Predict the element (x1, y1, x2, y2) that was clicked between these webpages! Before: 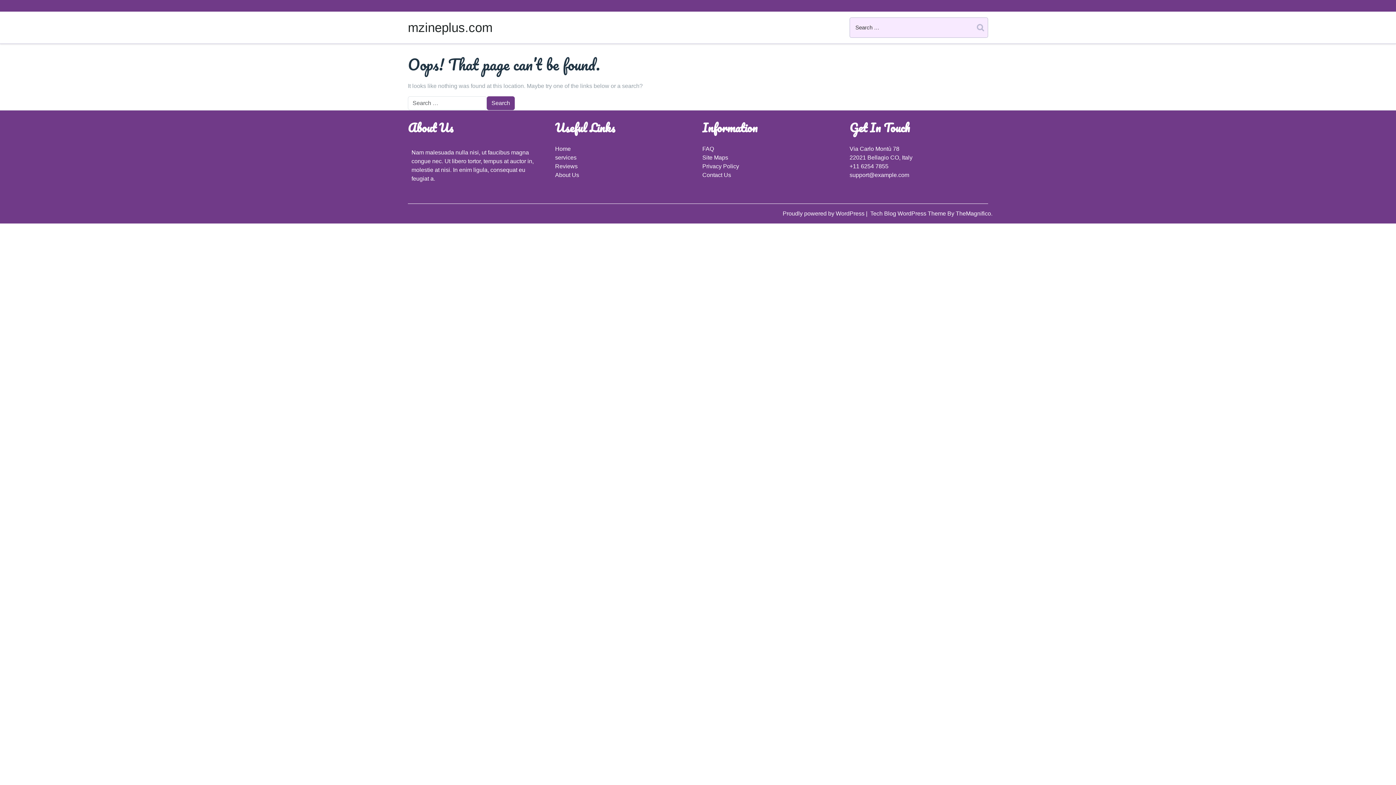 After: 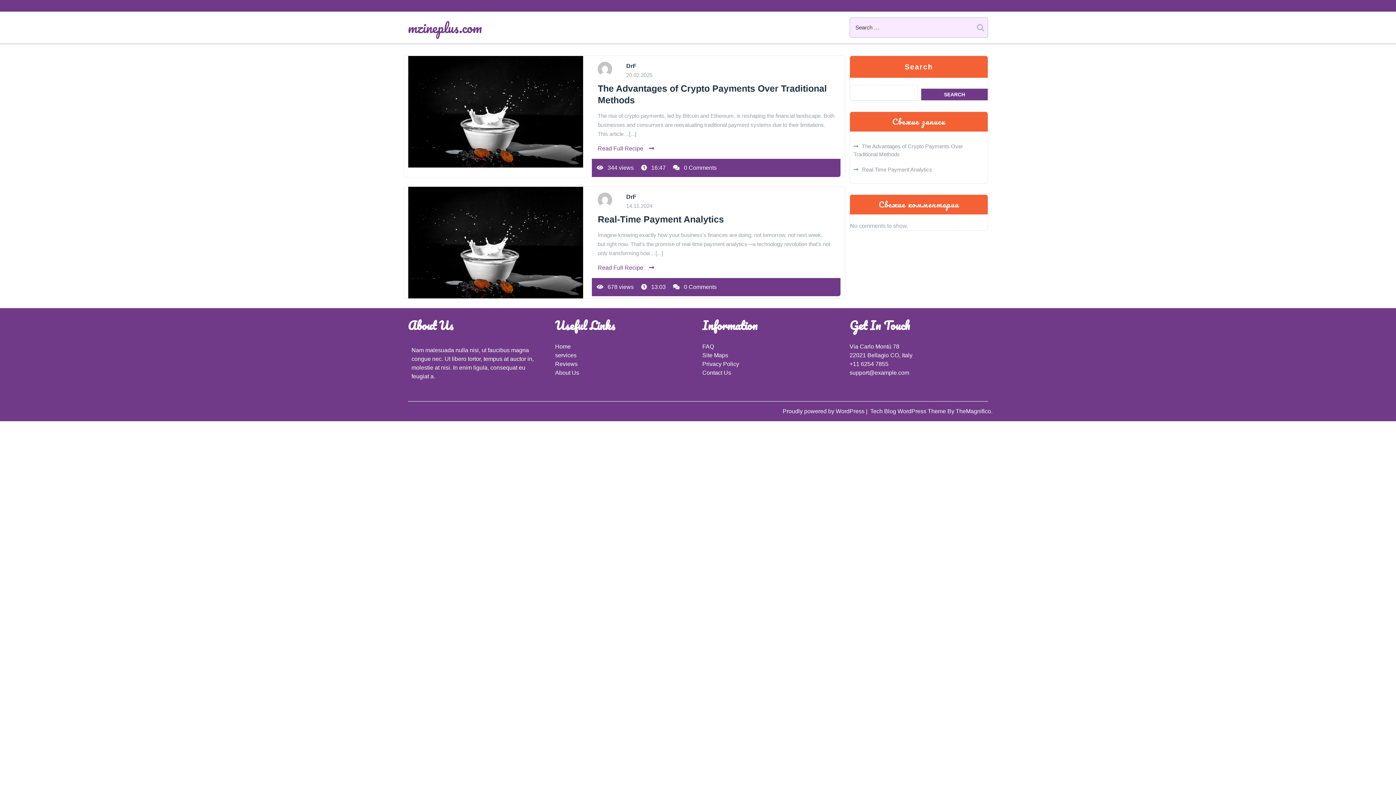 Action: bbox: (408, 20, 492, 34) label: mzineplus.com